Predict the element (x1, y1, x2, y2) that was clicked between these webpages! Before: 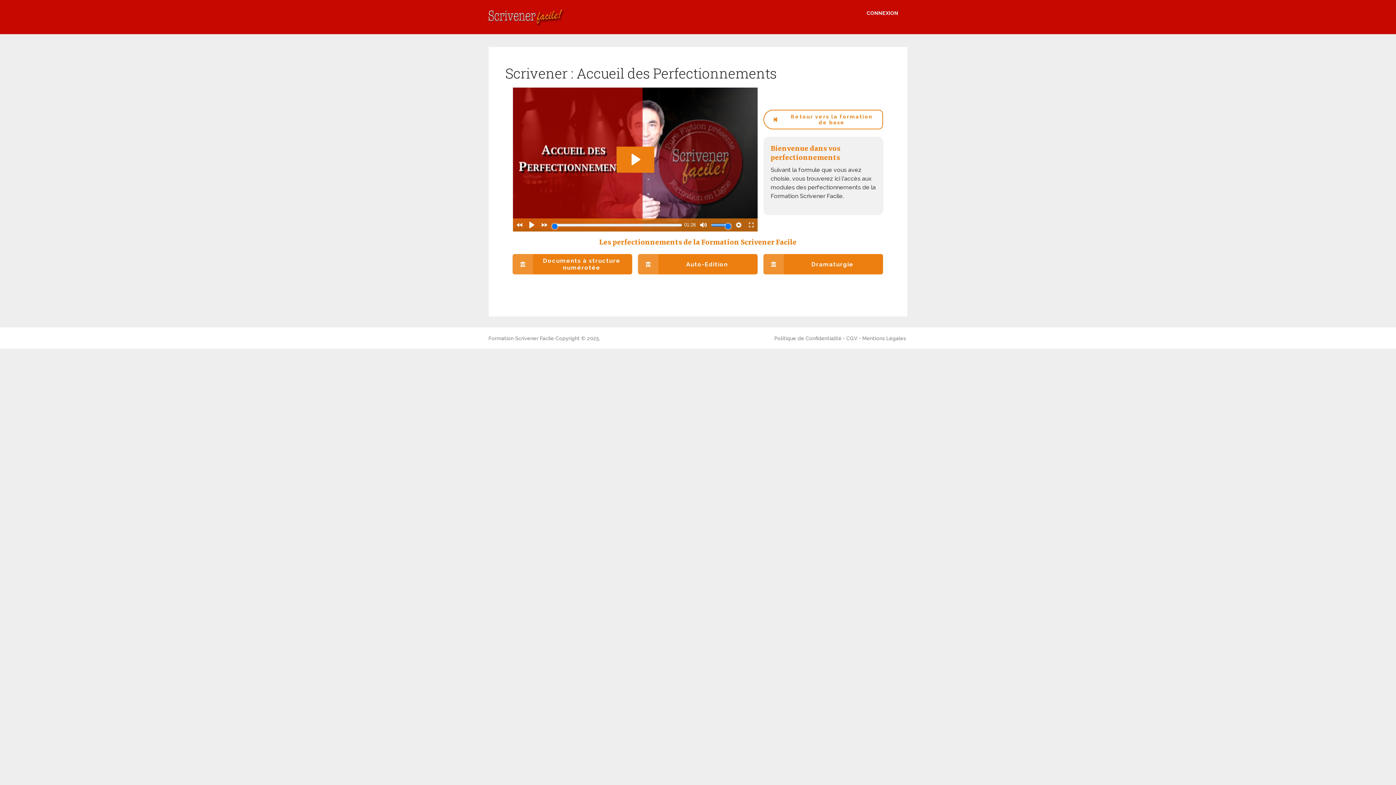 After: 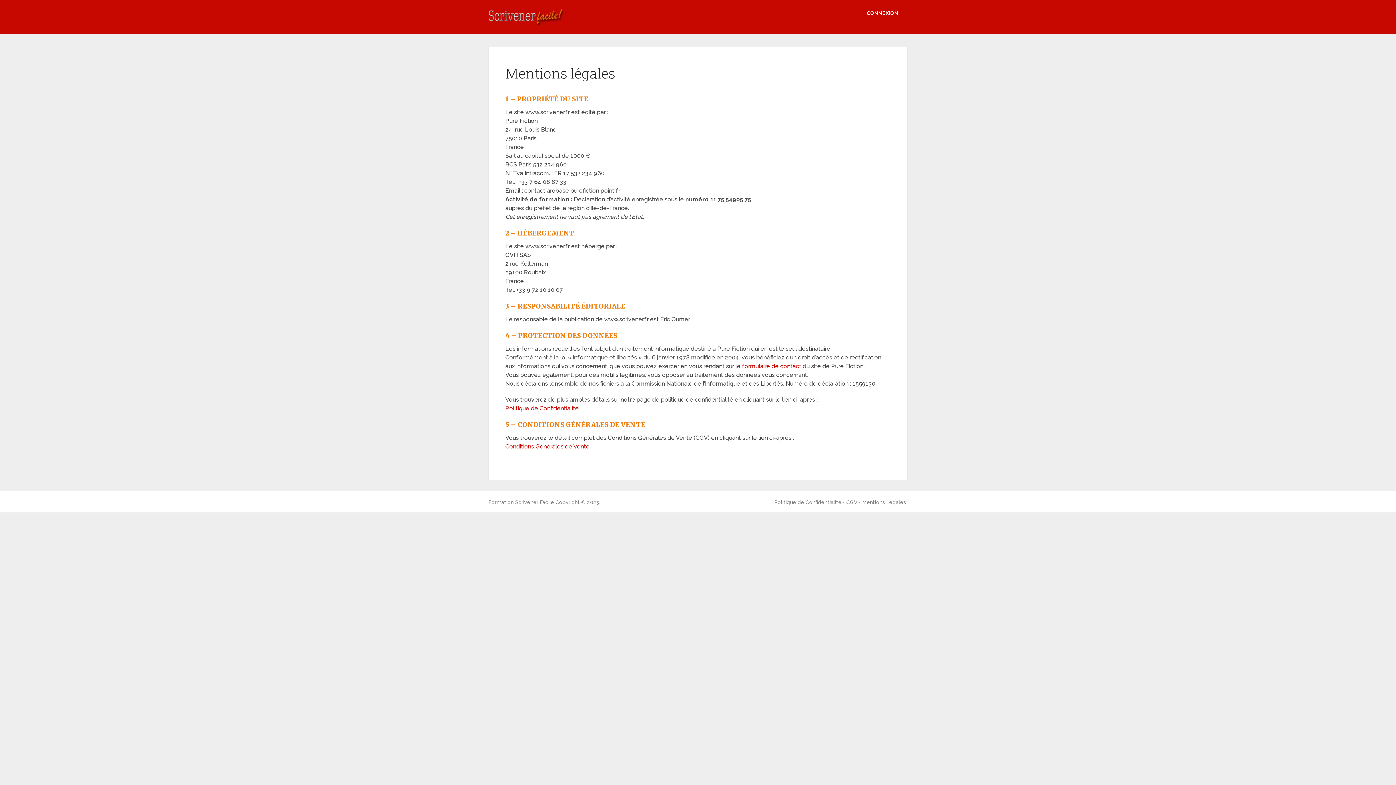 Action: bbox: (862, 335, 906, 341) label: Mentions Légales